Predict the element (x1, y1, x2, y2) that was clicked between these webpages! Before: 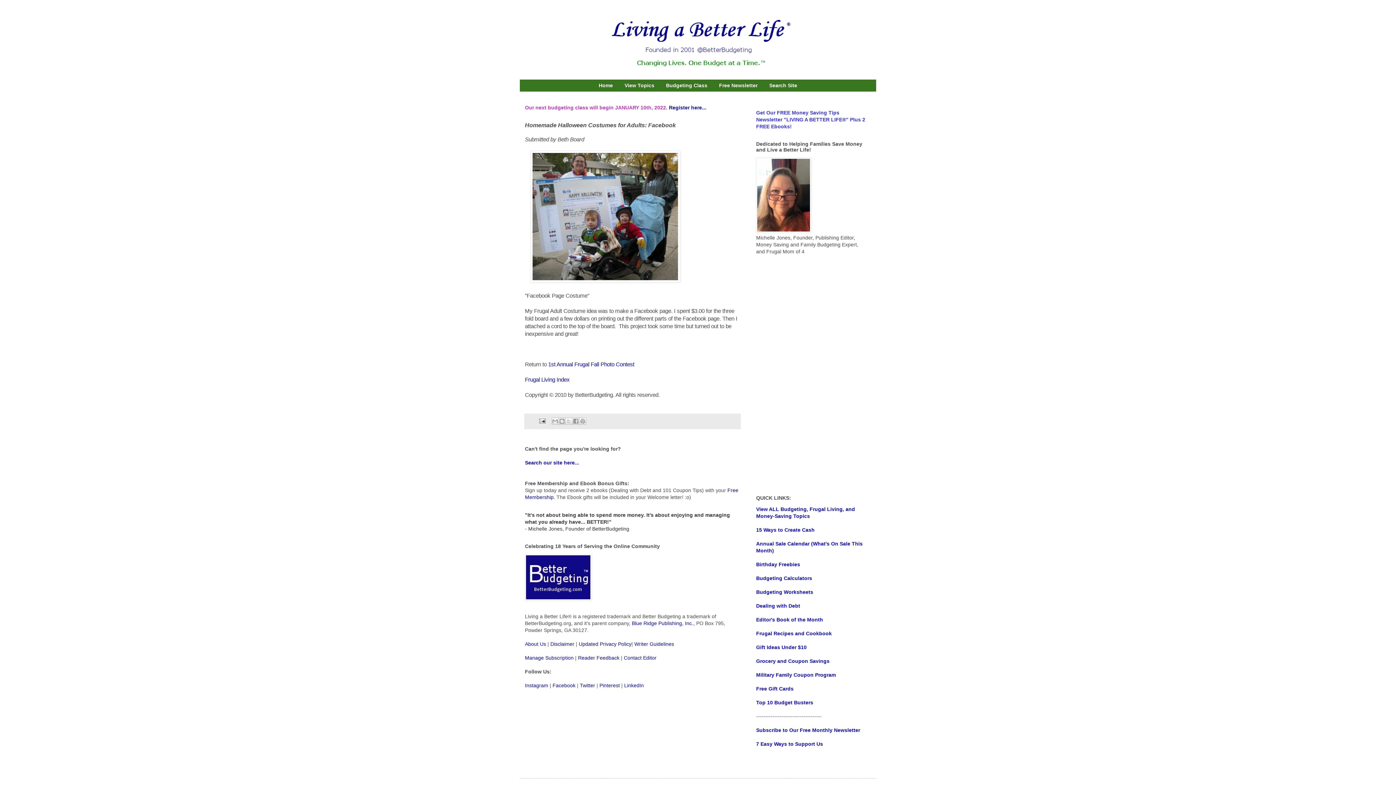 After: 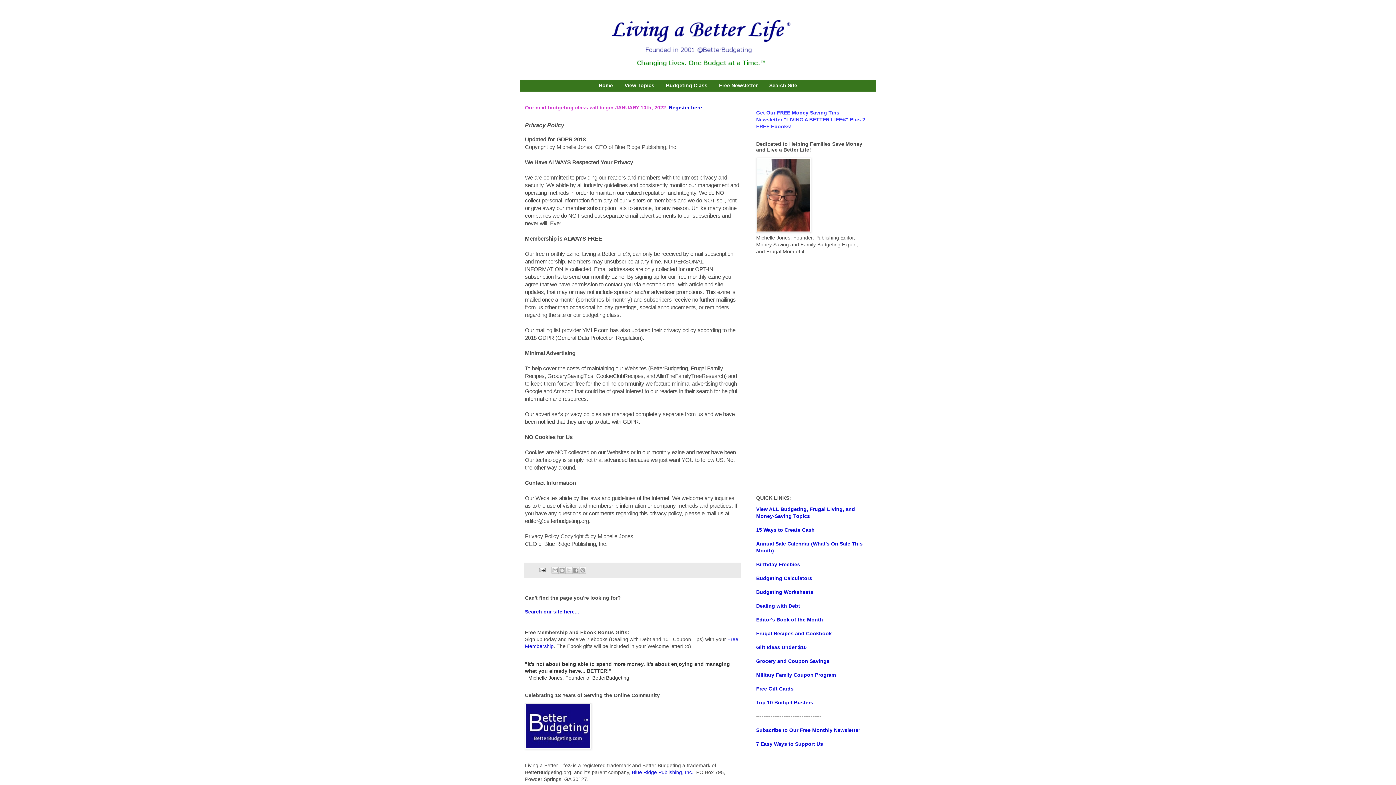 Action: label: Updated Privacy Policy bbox: (578, 641, 631, 647)